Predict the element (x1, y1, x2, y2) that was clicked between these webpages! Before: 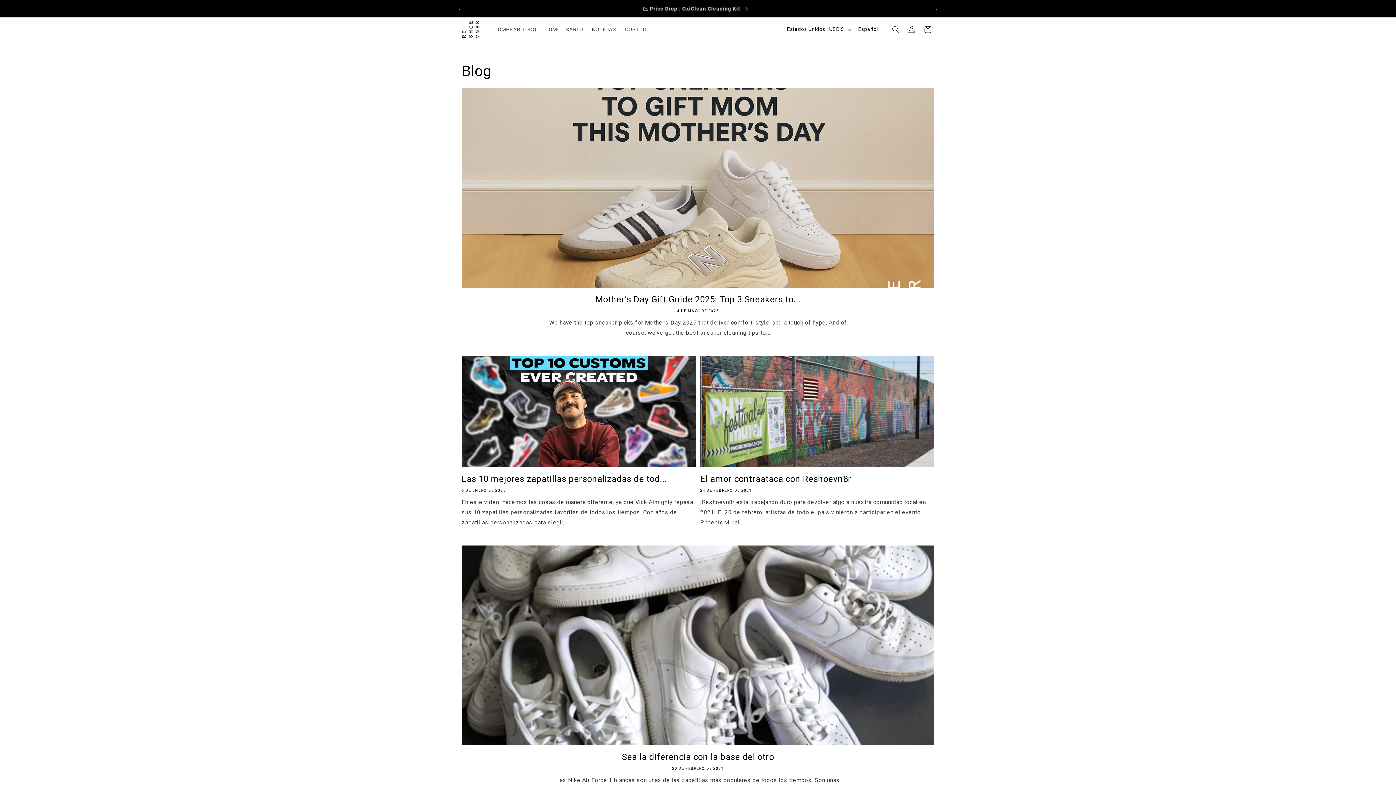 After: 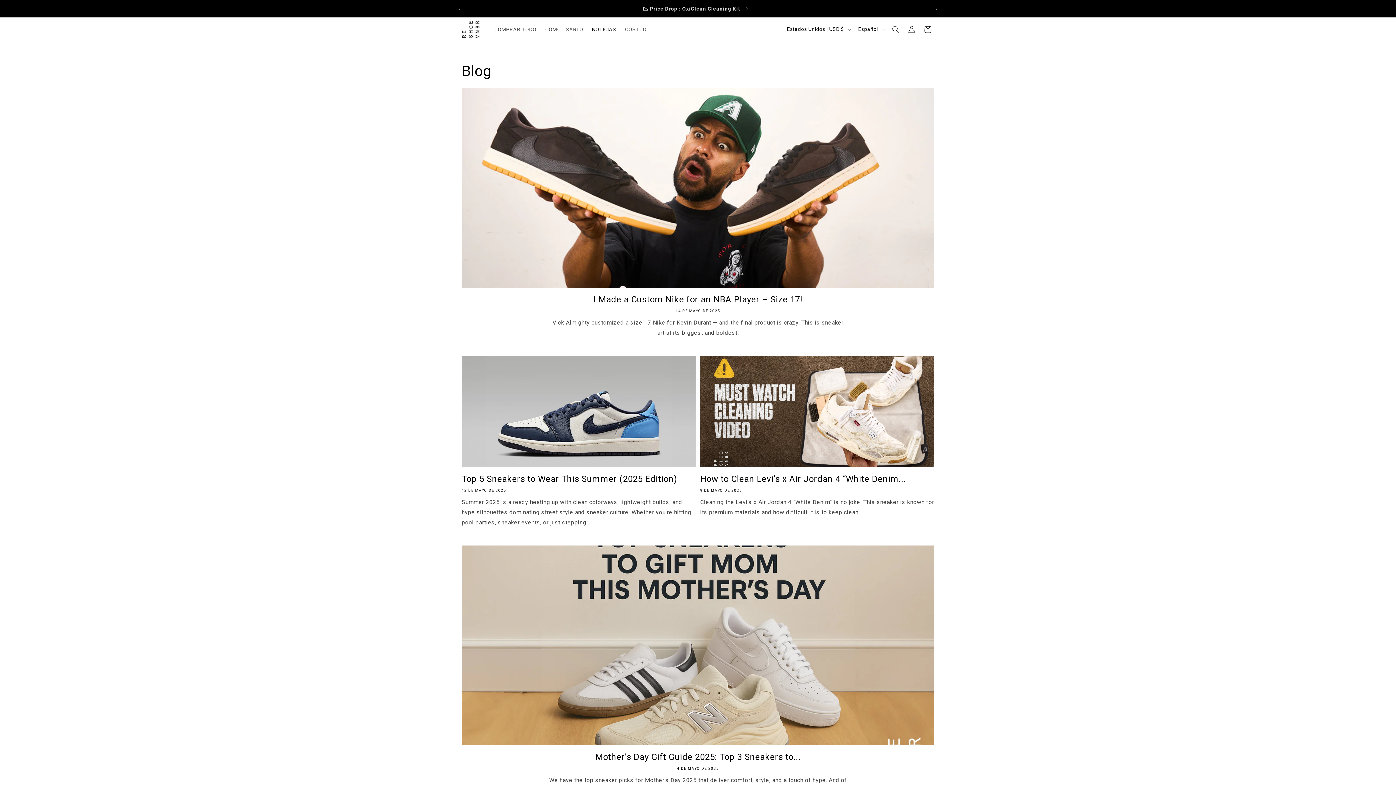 Action: label: NOTICIAS bbox: (587, 21, 620, 37)